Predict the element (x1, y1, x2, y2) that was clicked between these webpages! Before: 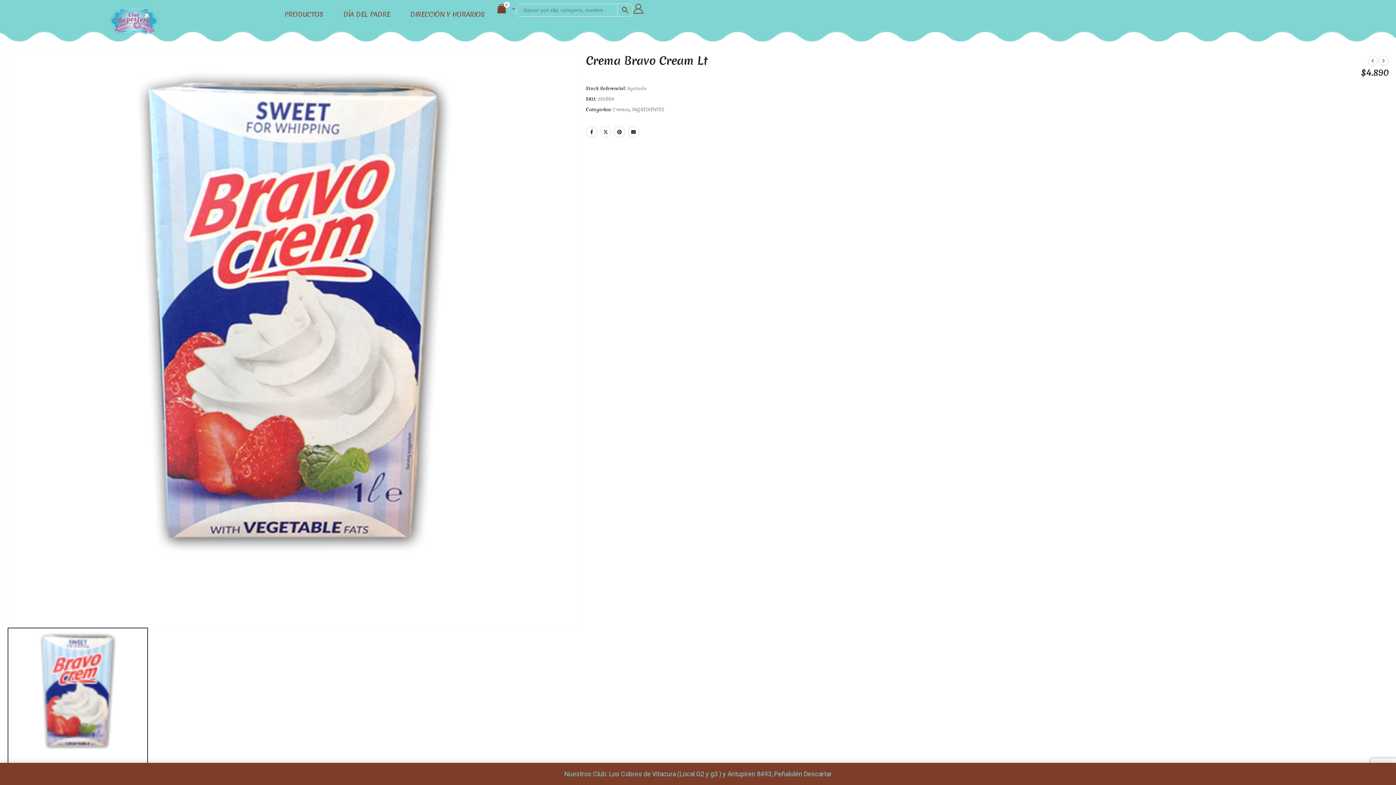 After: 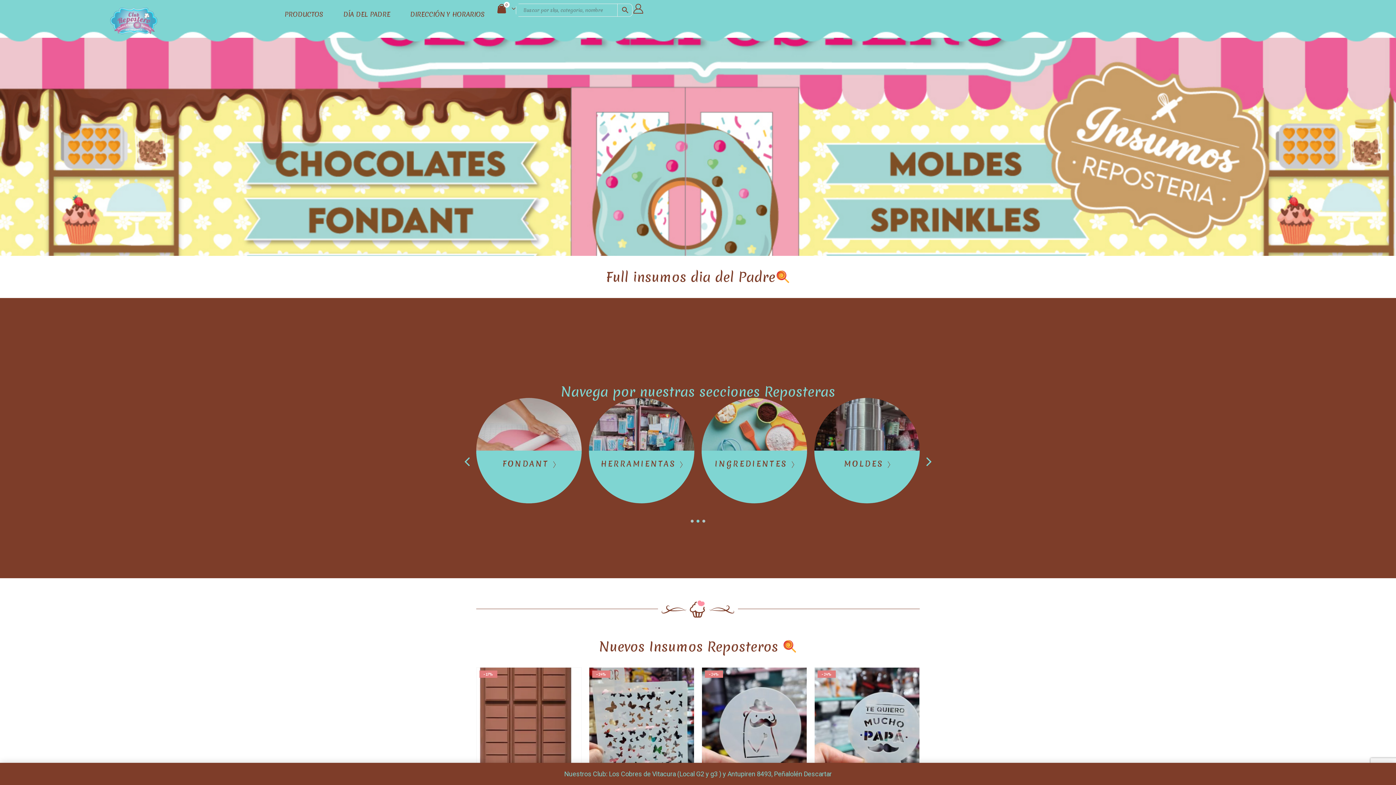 Action: bbox: (110, 7, 157, 34)